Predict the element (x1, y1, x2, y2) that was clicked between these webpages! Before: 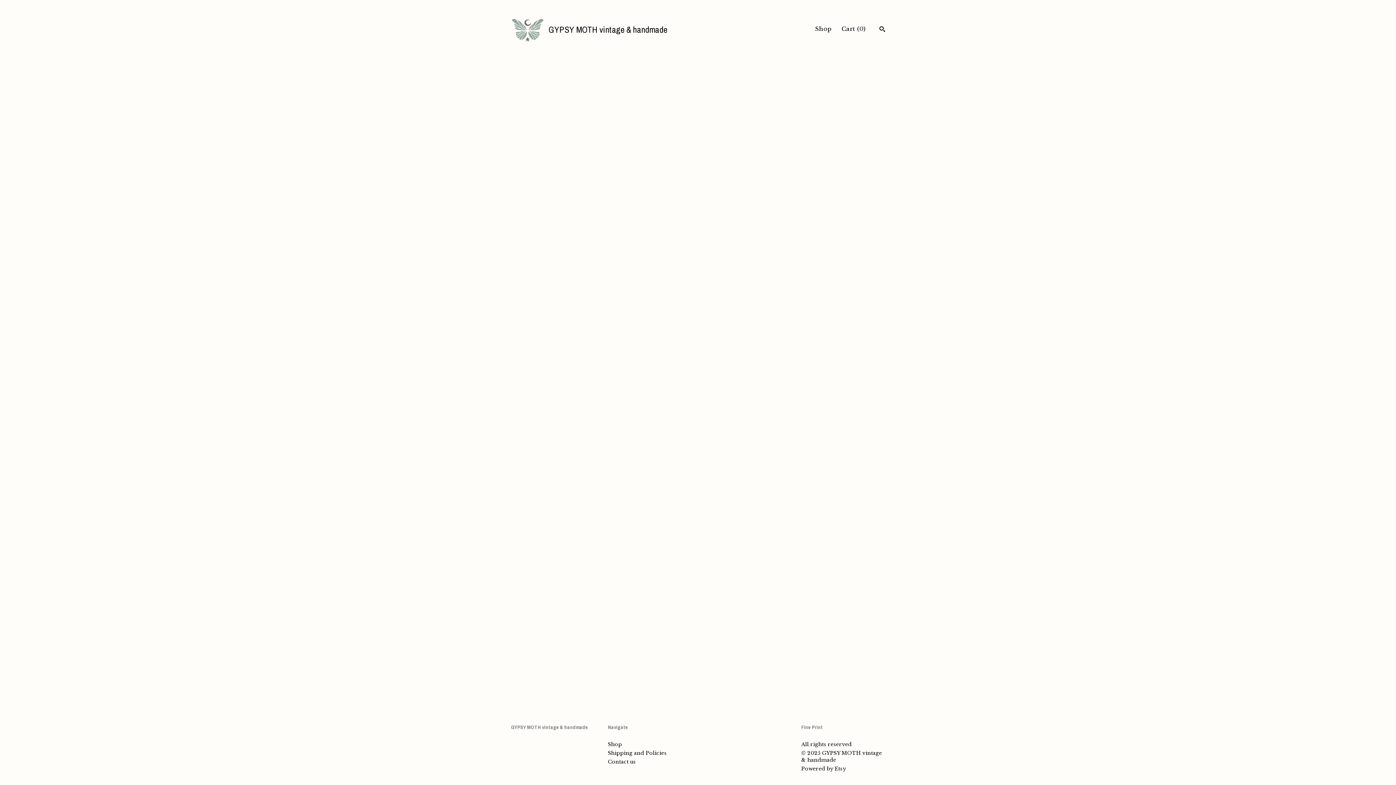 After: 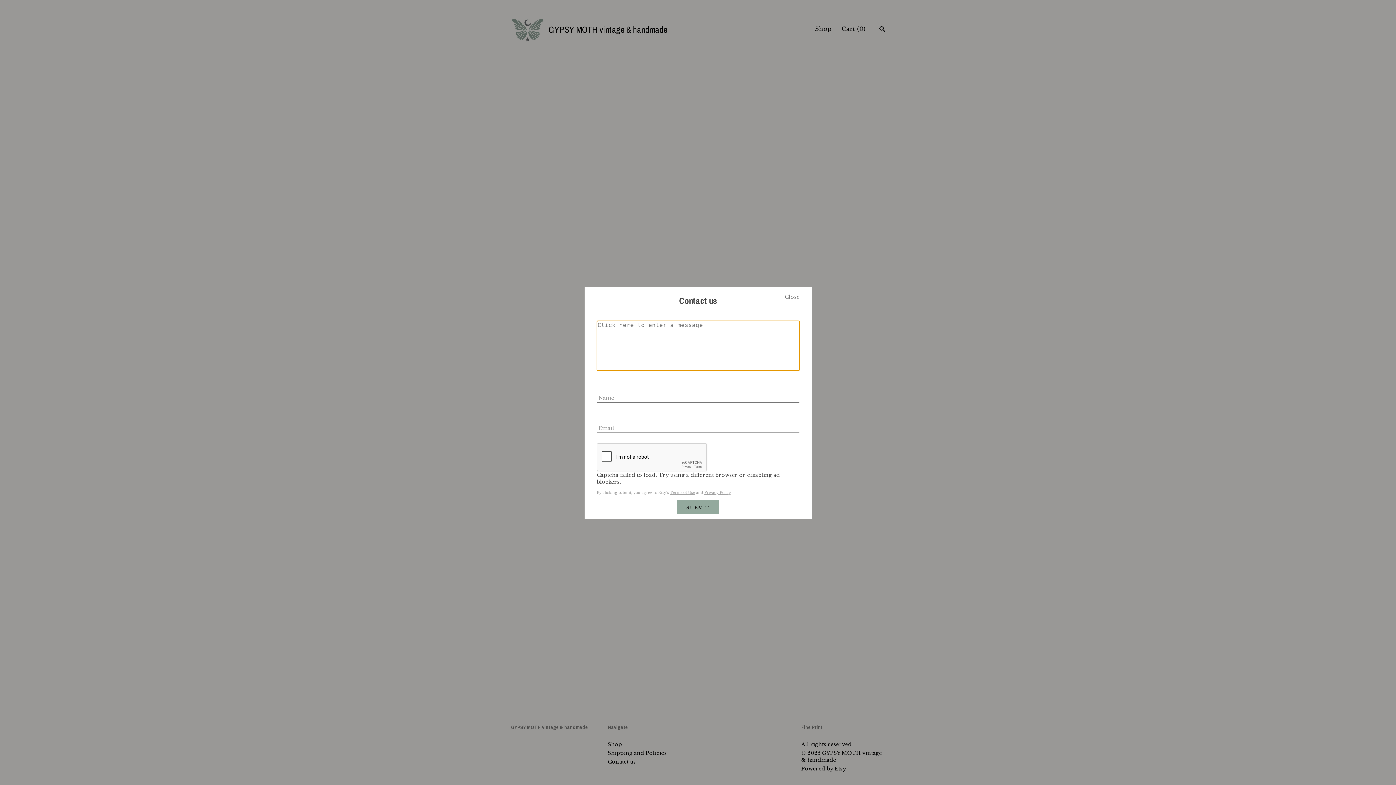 Action: bbox: (608, 758, 636, 765) label: Contact us